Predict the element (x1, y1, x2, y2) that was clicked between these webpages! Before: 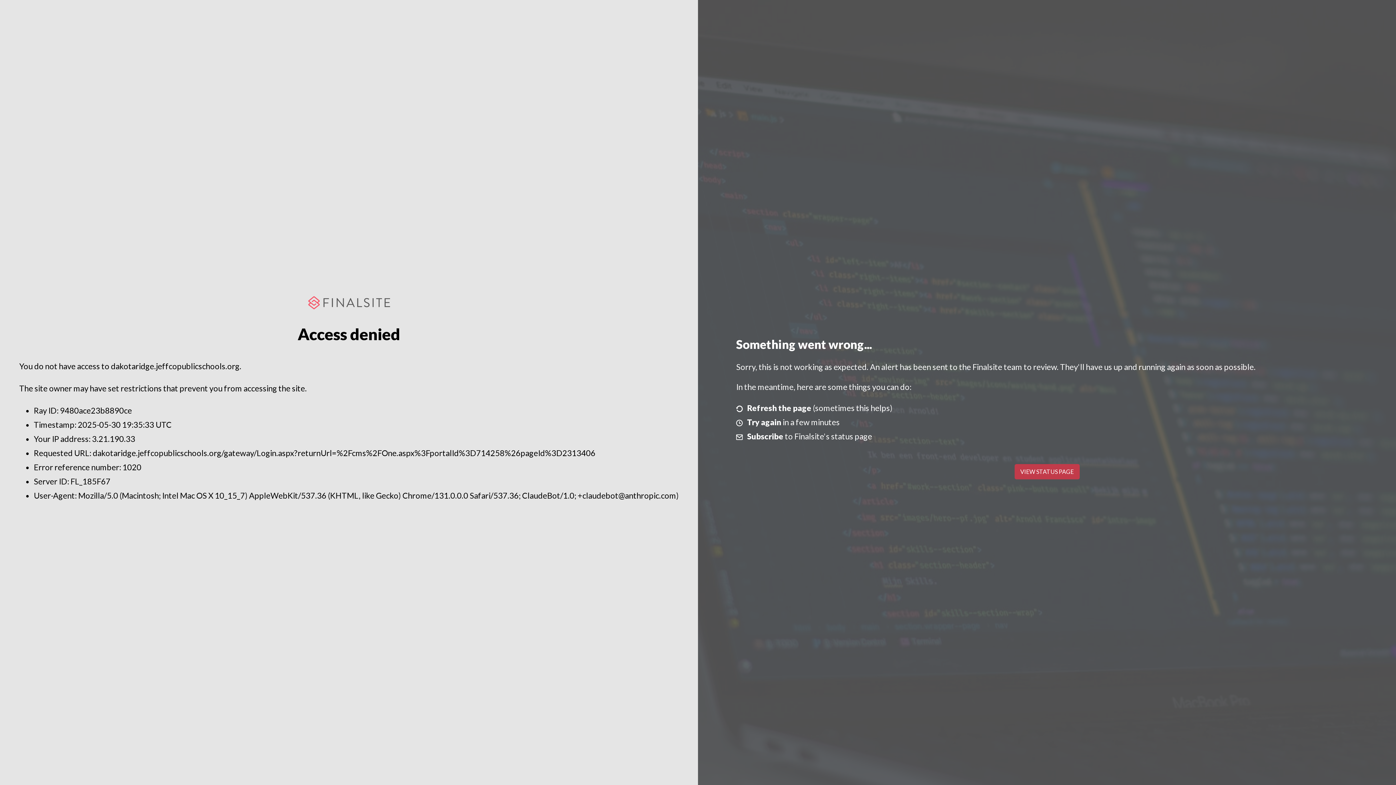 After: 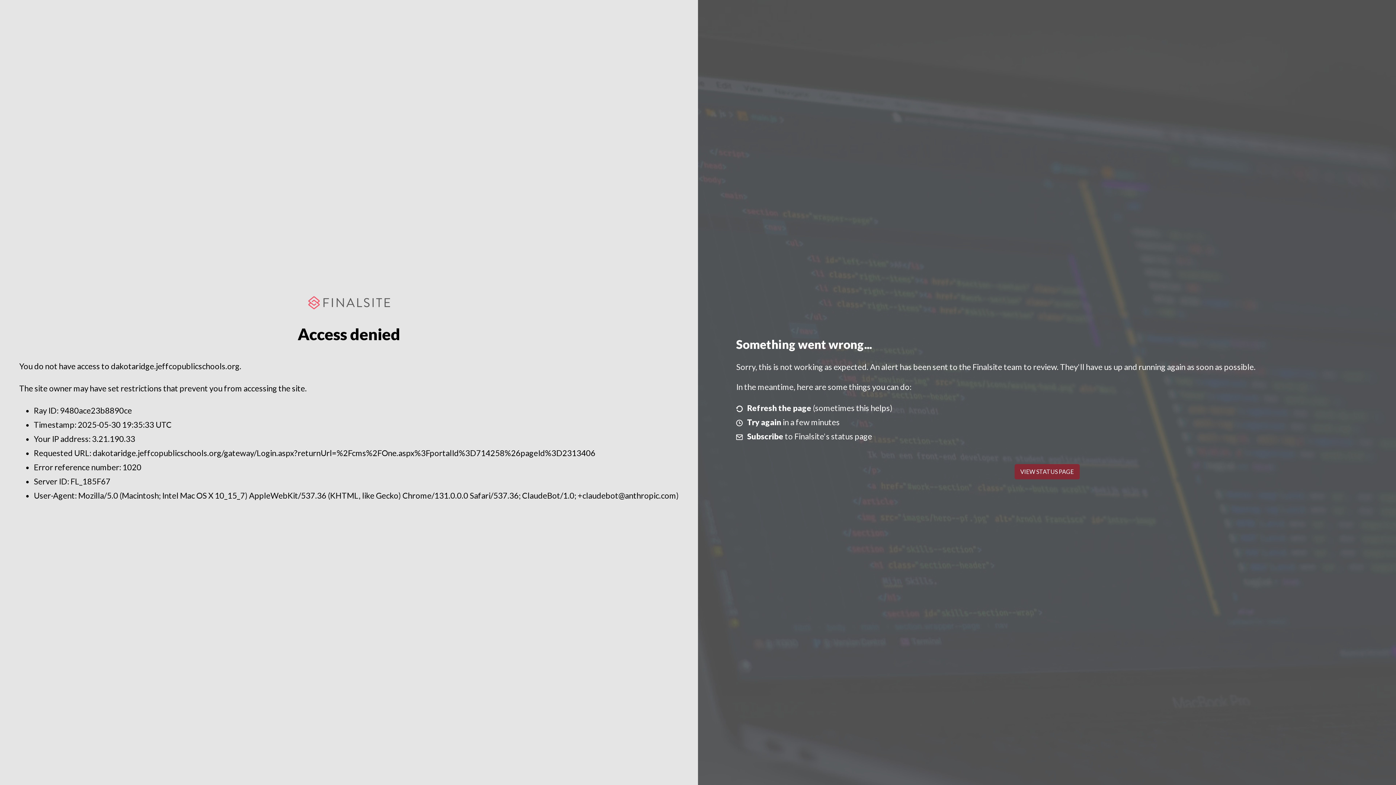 Action: bbox: (1014, 464, 1079, 479) label: VIEW STATUS PAGE